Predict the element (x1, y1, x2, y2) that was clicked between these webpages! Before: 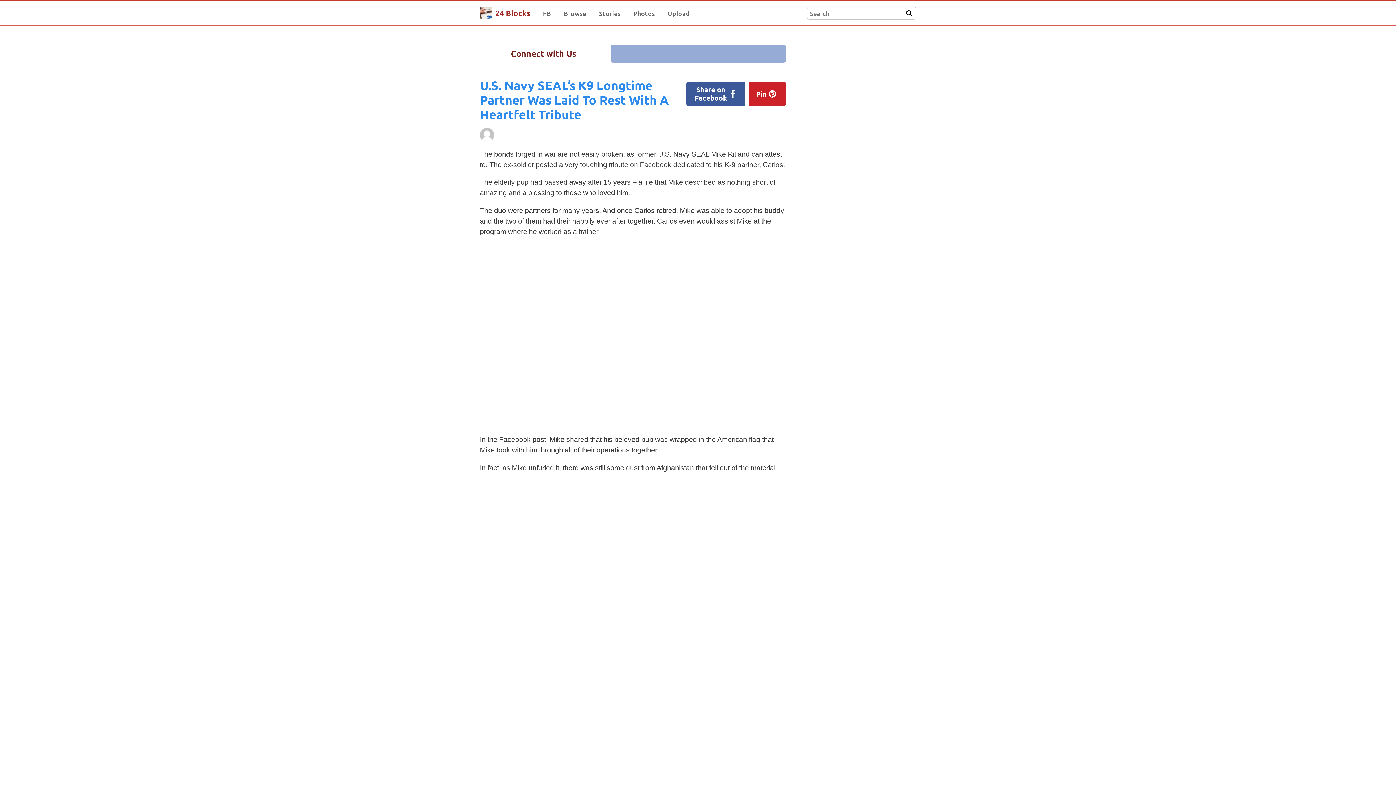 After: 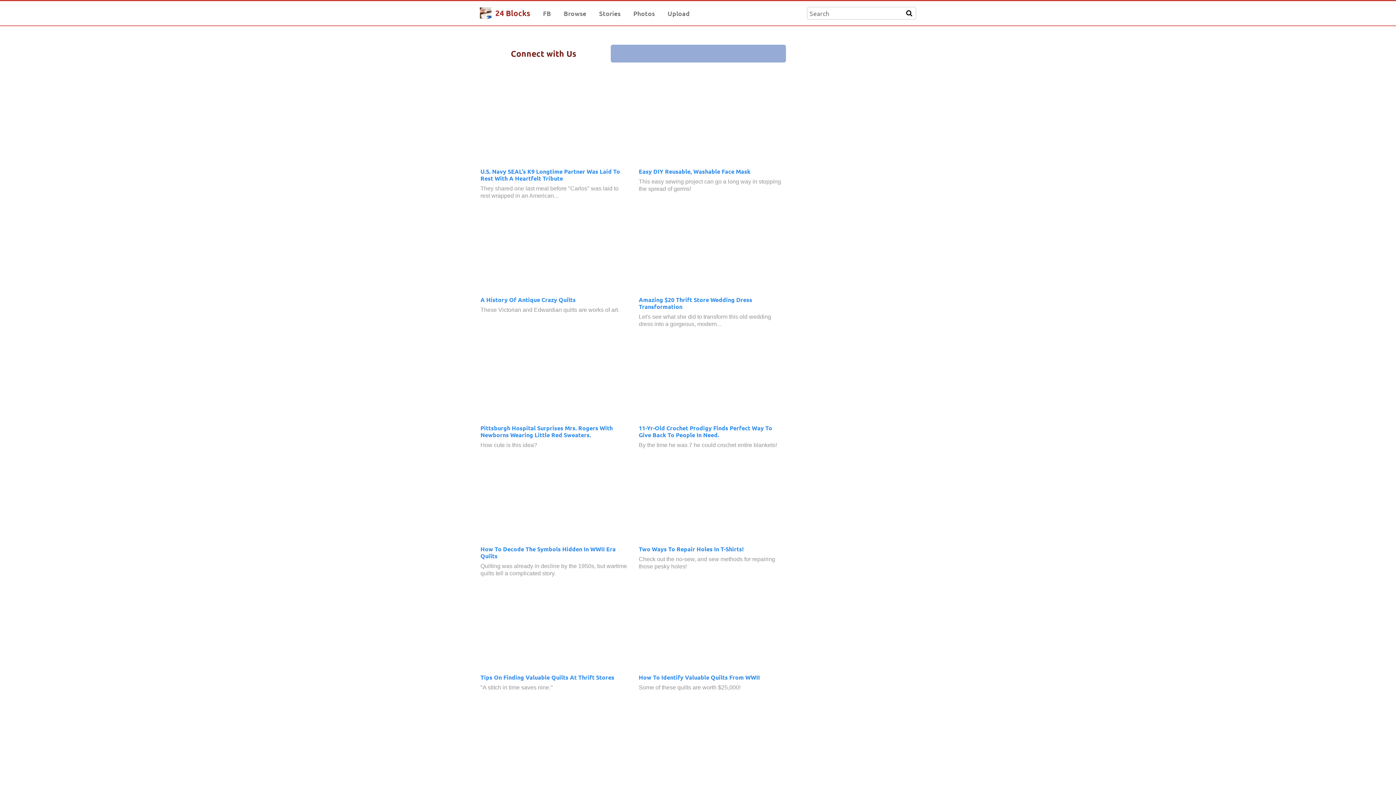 Action: bbox: (480, 5, 530, 20) label: 24 Blocks